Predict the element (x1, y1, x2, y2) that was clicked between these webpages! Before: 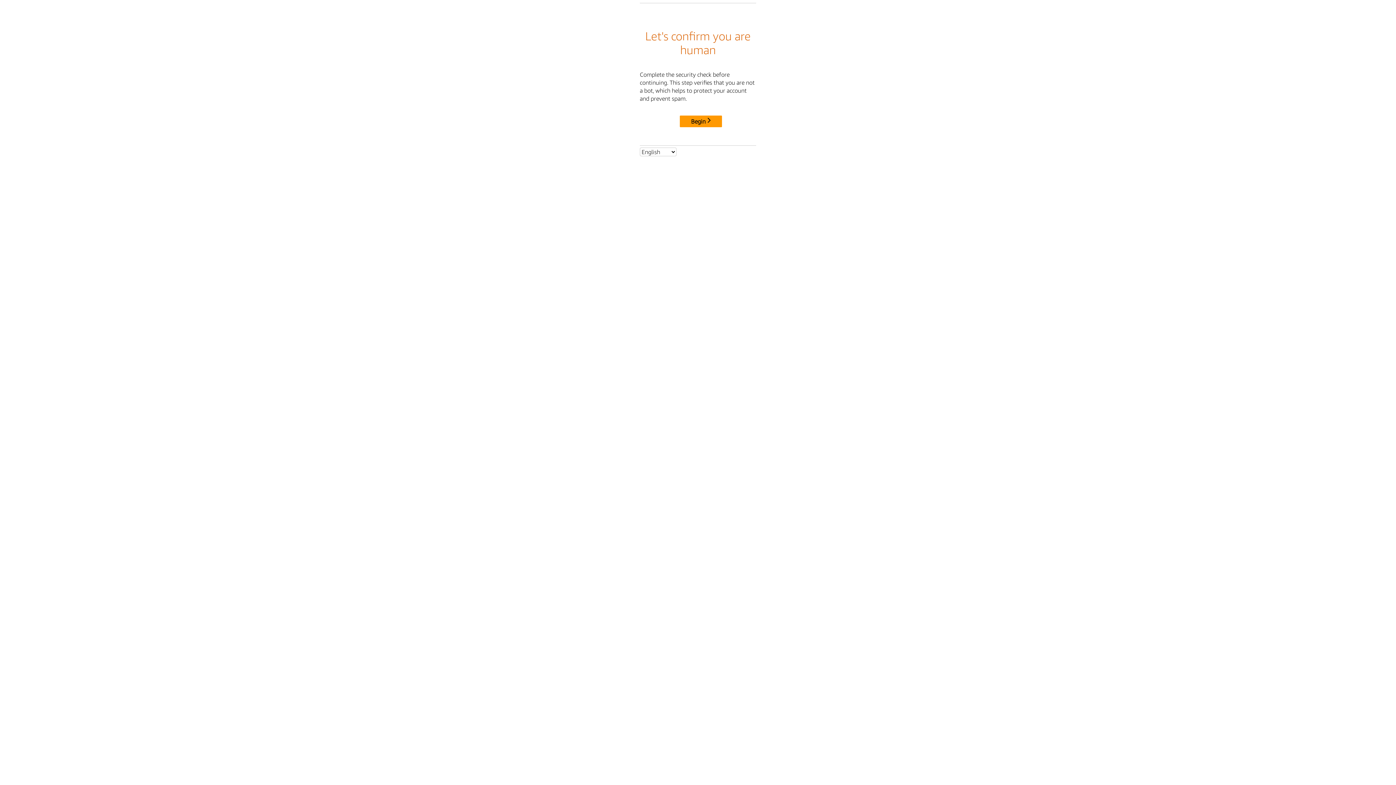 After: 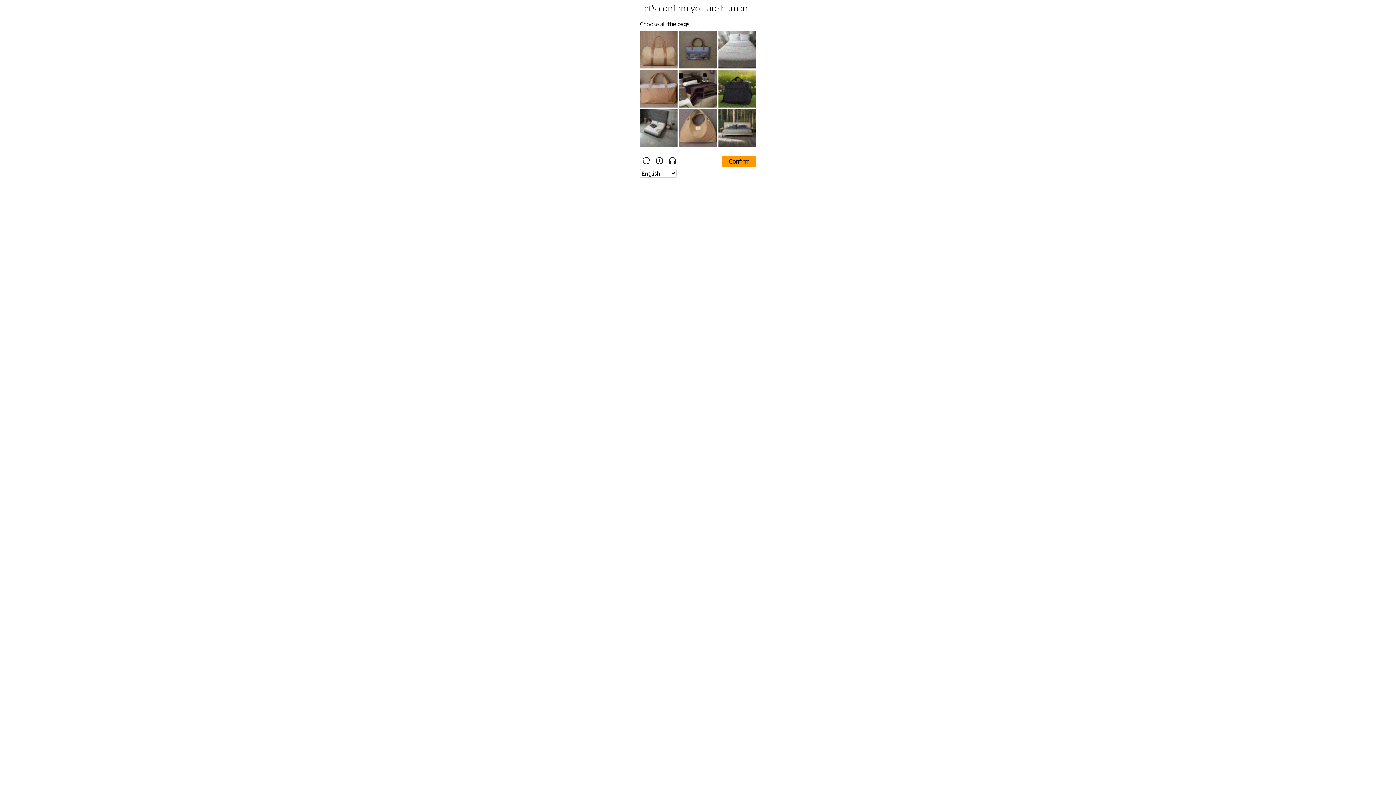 Action: bbox: (680, 115, 722, 127) label: Begin